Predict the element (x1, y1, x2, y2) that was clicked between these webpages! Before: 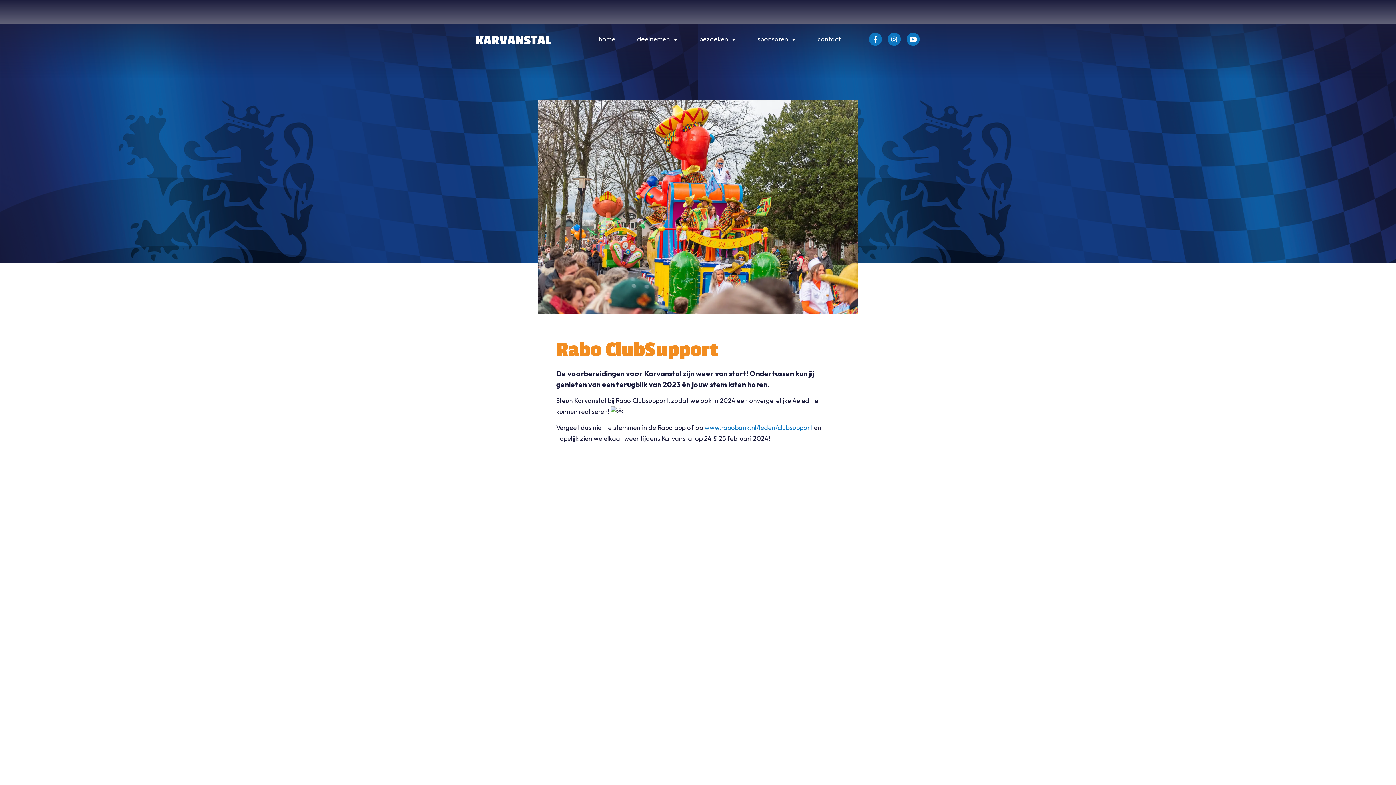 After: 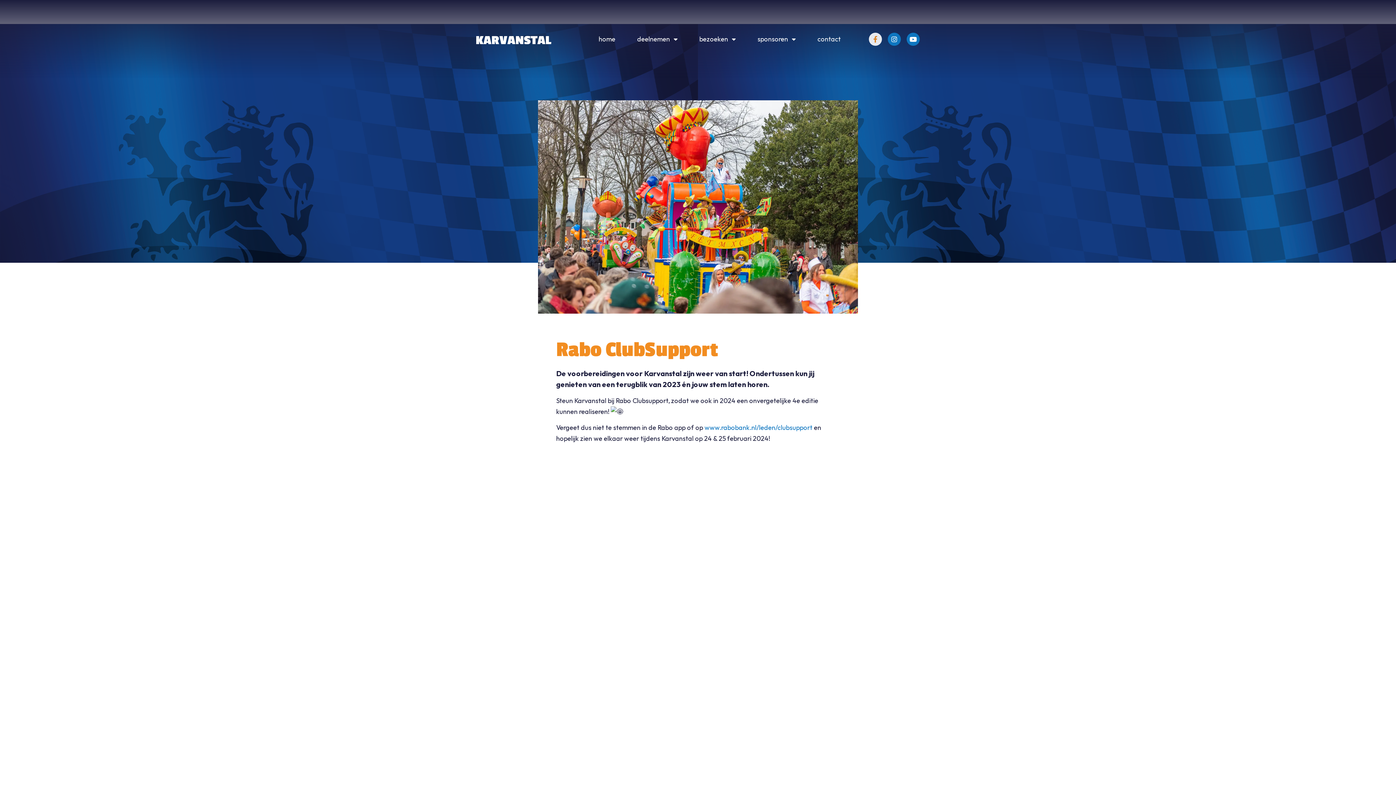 Action: label: Facebook-f bbox: (869, 32, 882, 45)